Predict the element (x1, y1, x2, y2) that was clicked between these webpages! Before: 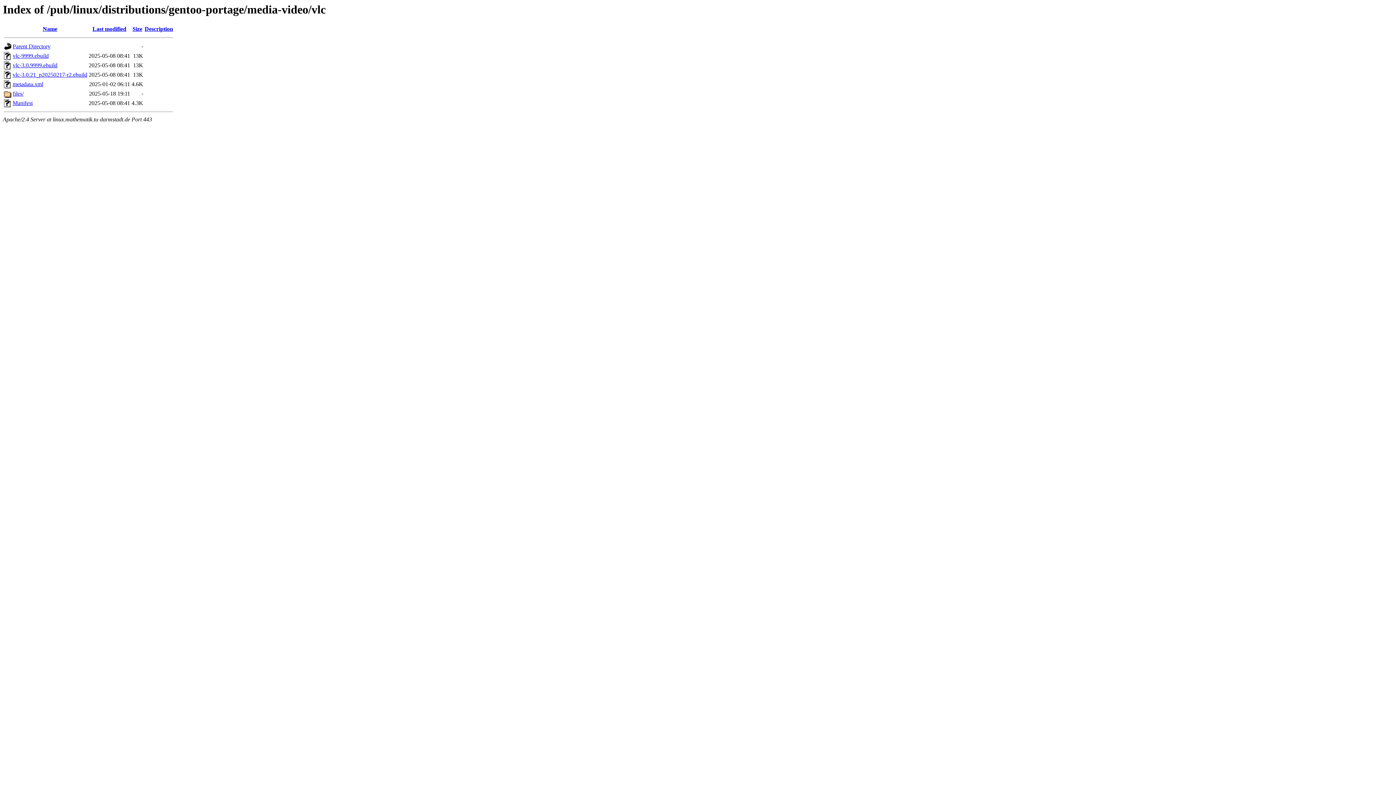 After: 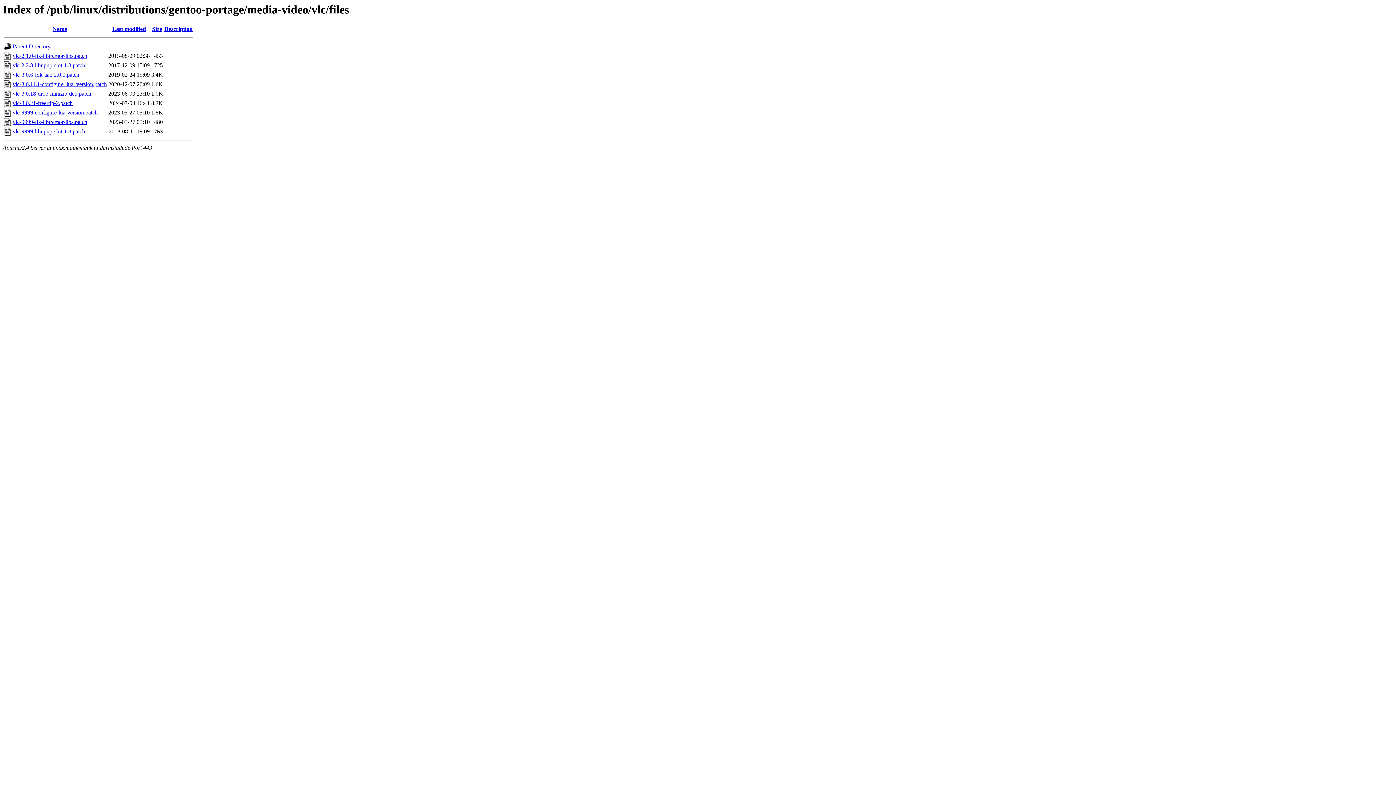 Action: label: files/ bbox: (12, 90, 23, 96)